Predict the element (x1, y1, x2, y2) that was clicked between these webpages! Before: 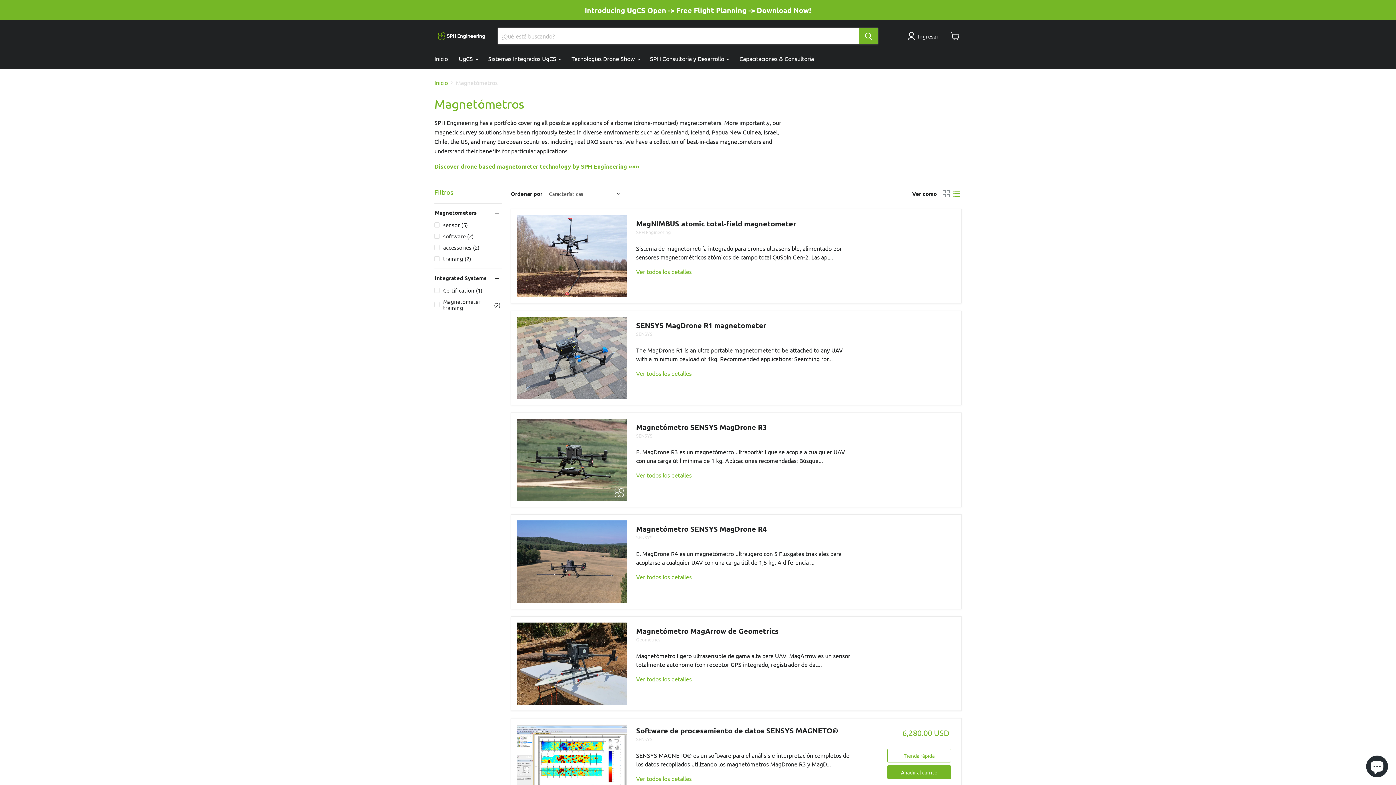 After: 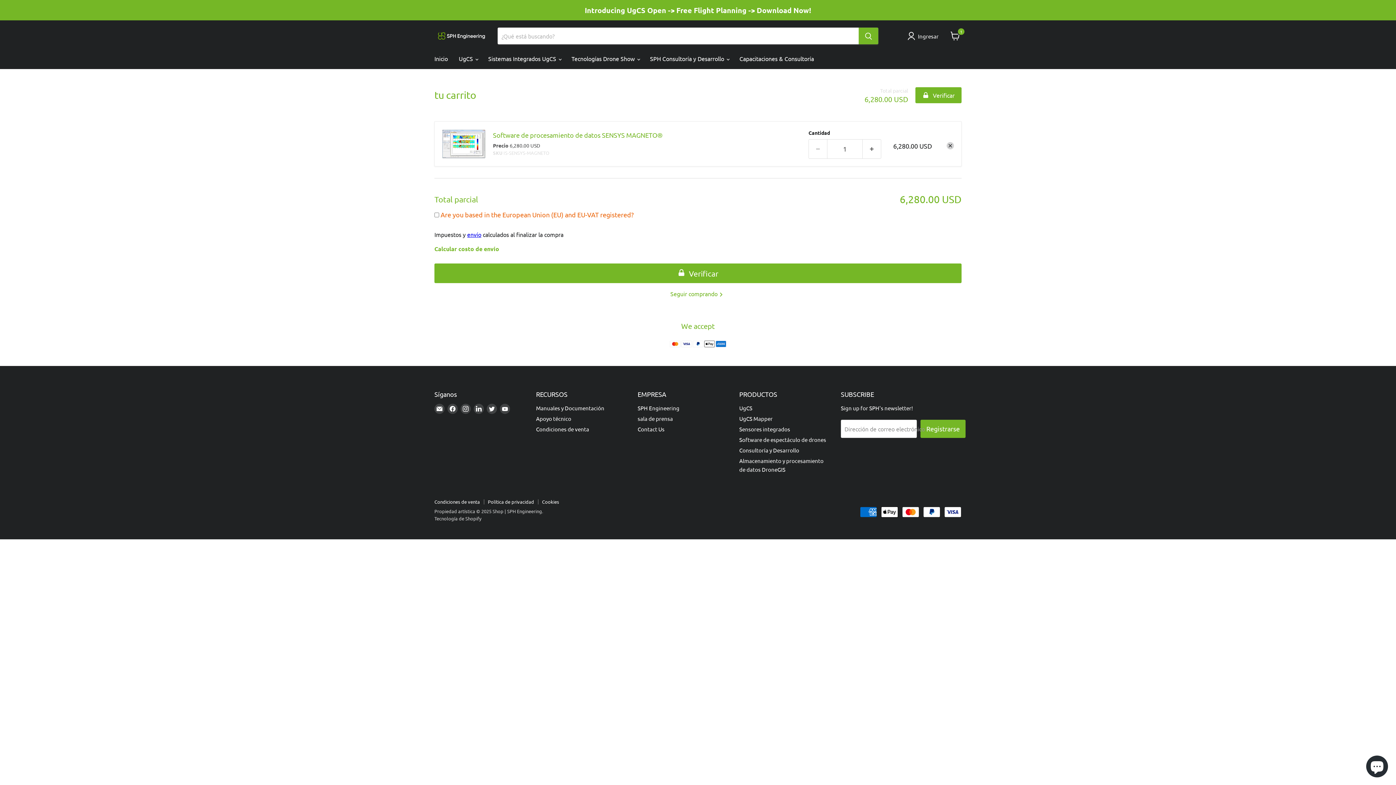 Action: bbox: (887, 765, 951, 779) label: Añadir al carrito